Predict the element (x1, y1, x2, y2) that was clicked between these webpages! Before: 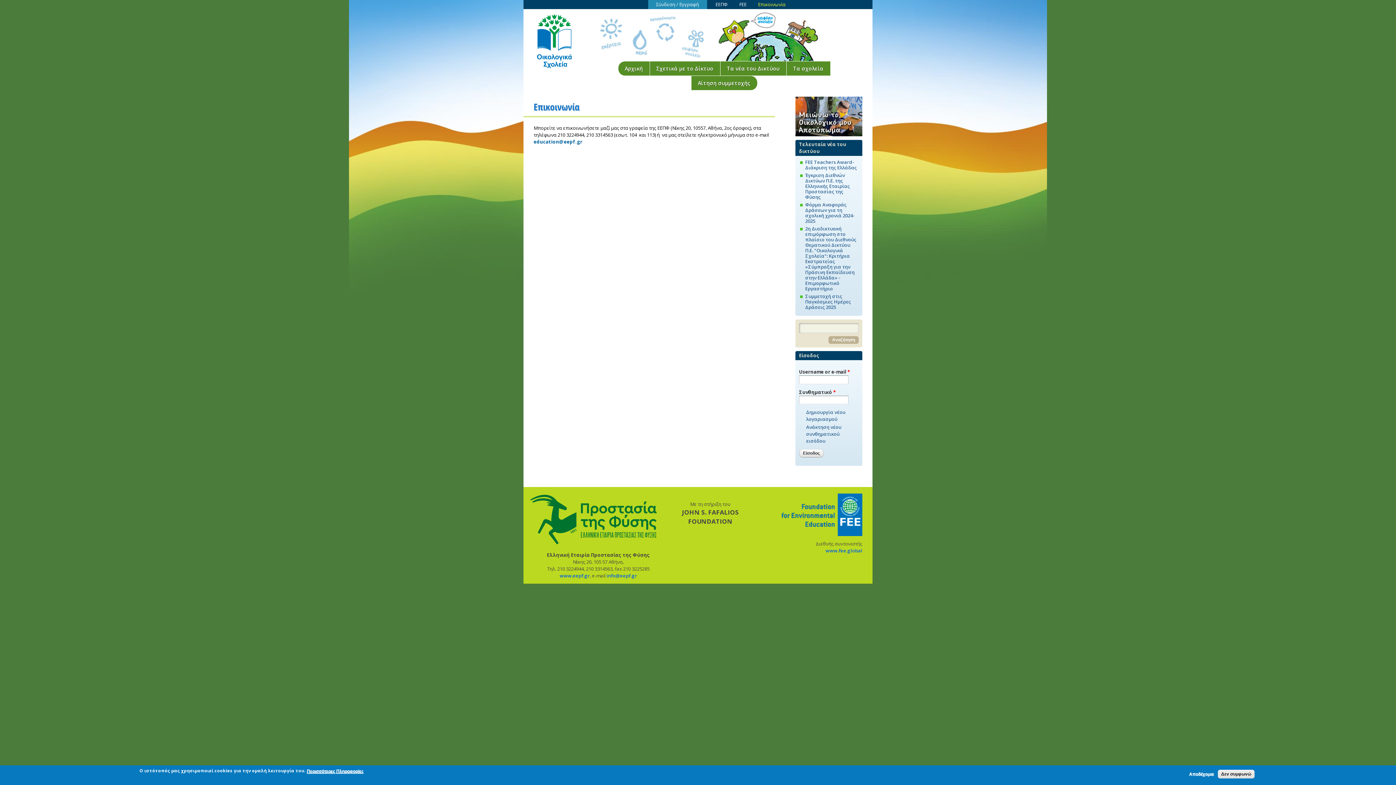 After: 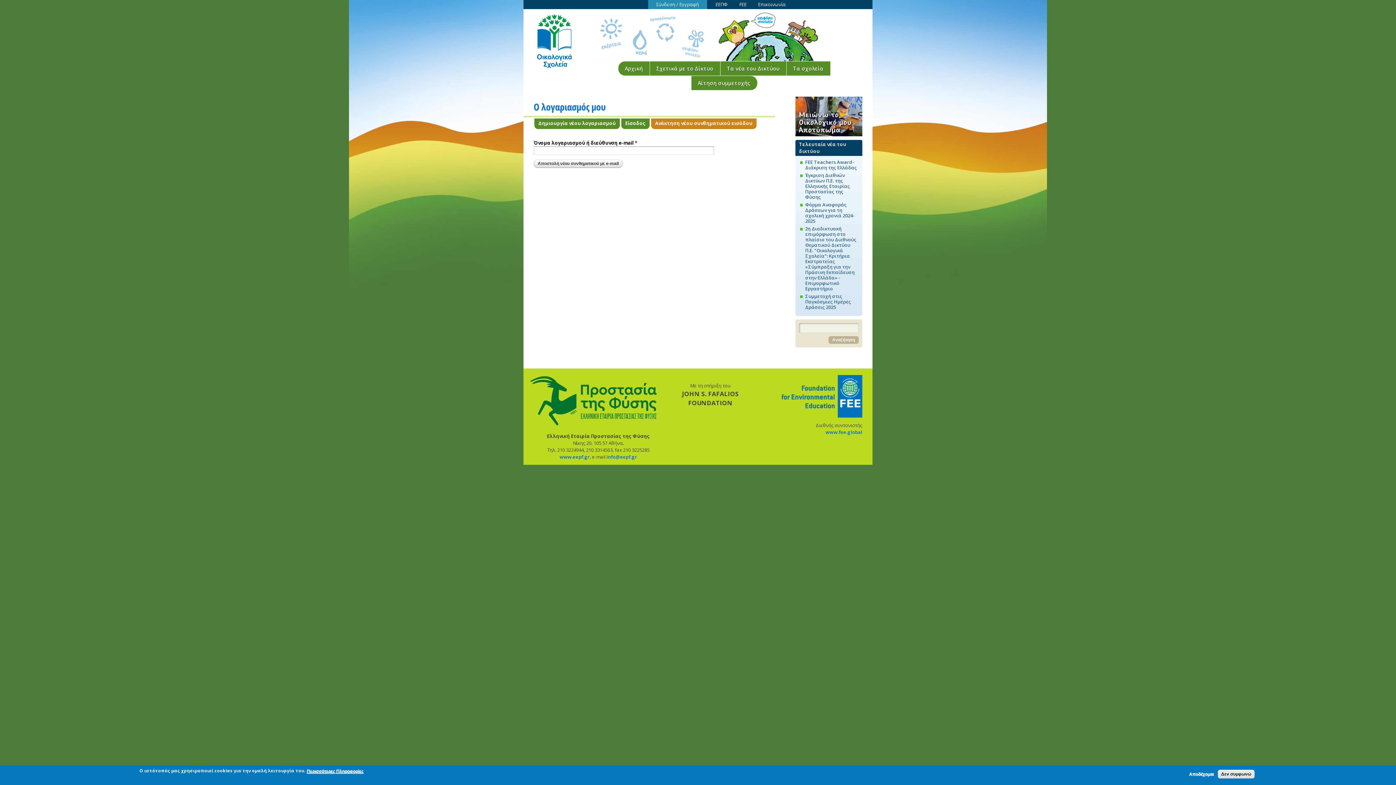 Action: label: Ανάκτηση νέου συνθηματικού εισόδου bbox: (806, 424, 841, 444)